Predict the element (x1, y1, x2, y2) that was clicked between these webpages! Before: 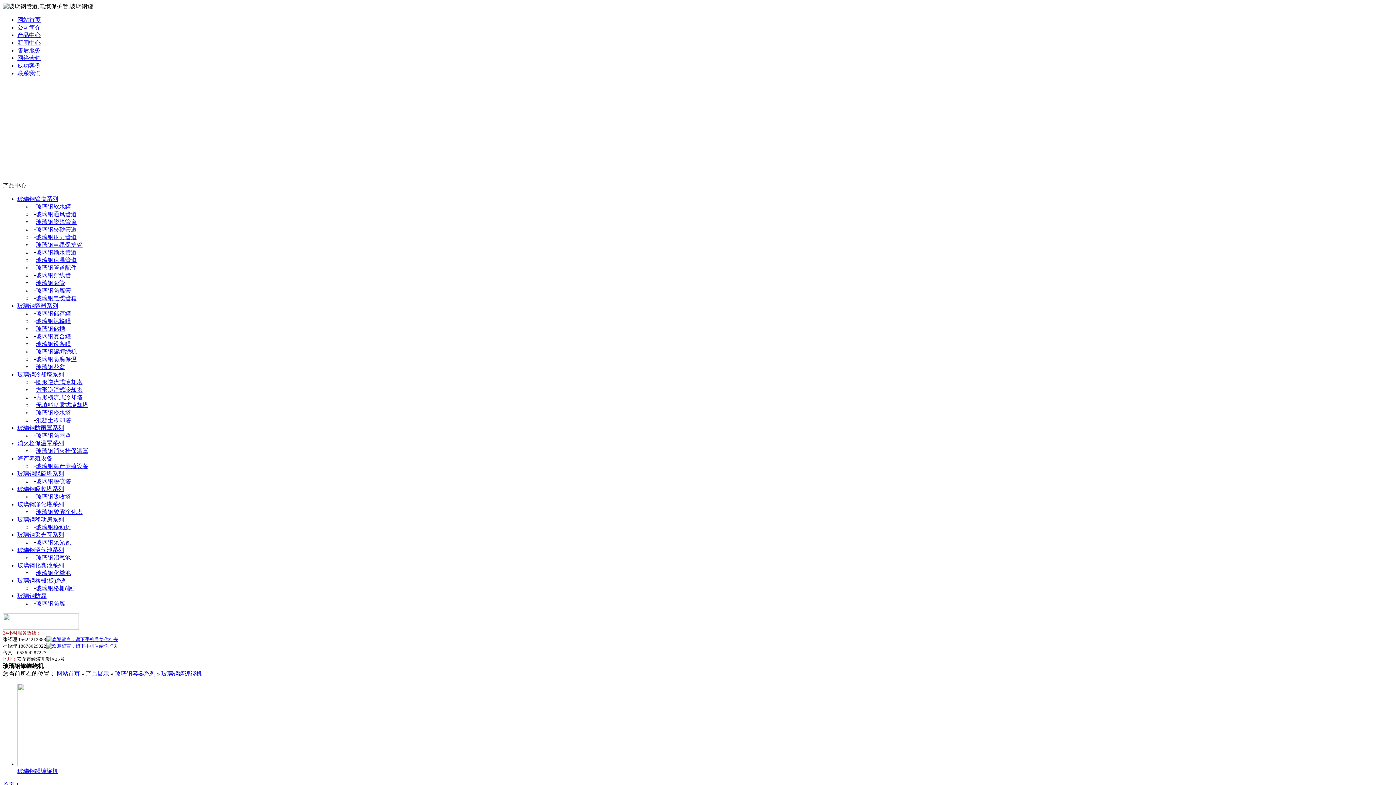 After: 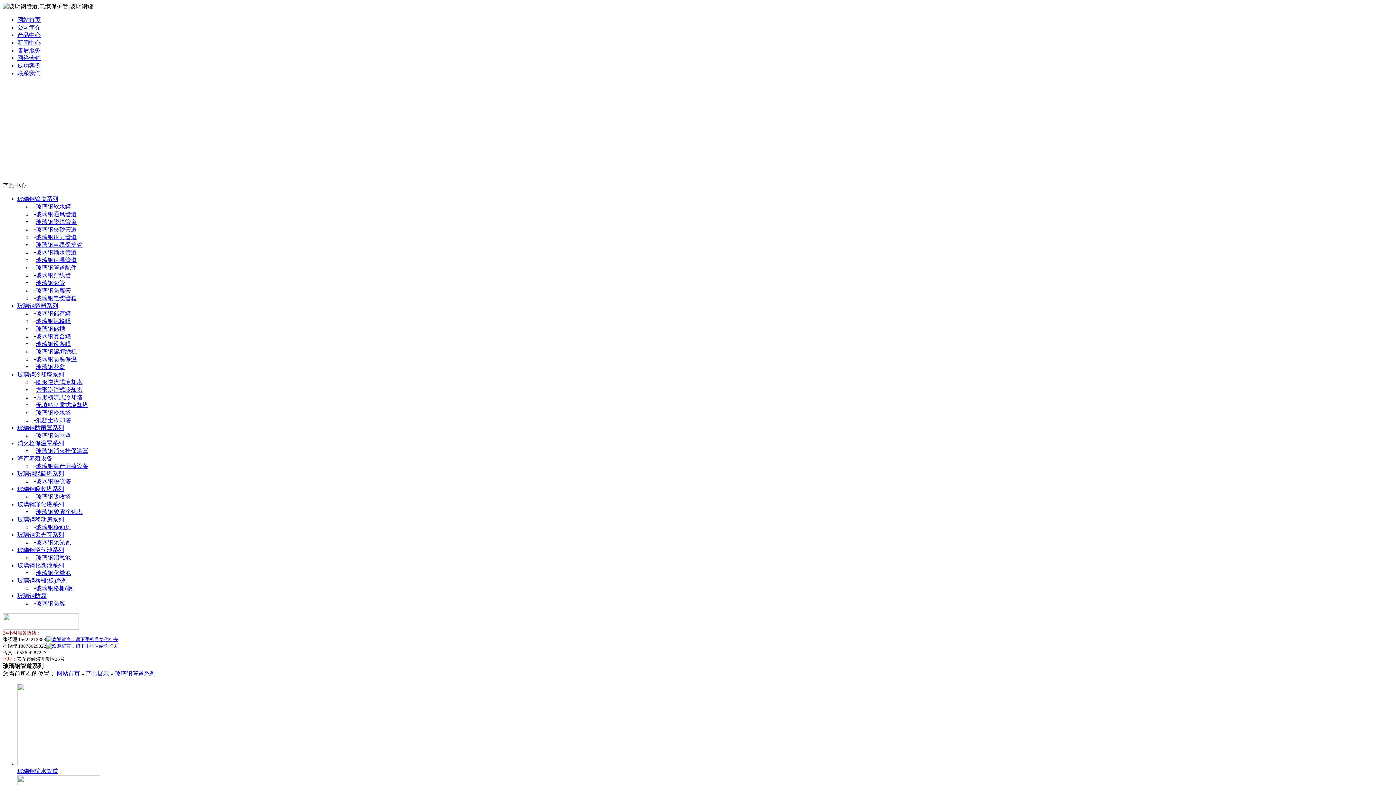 Action: bbox: (17, 196, 58, 202) label: 玻璃钢管道系列